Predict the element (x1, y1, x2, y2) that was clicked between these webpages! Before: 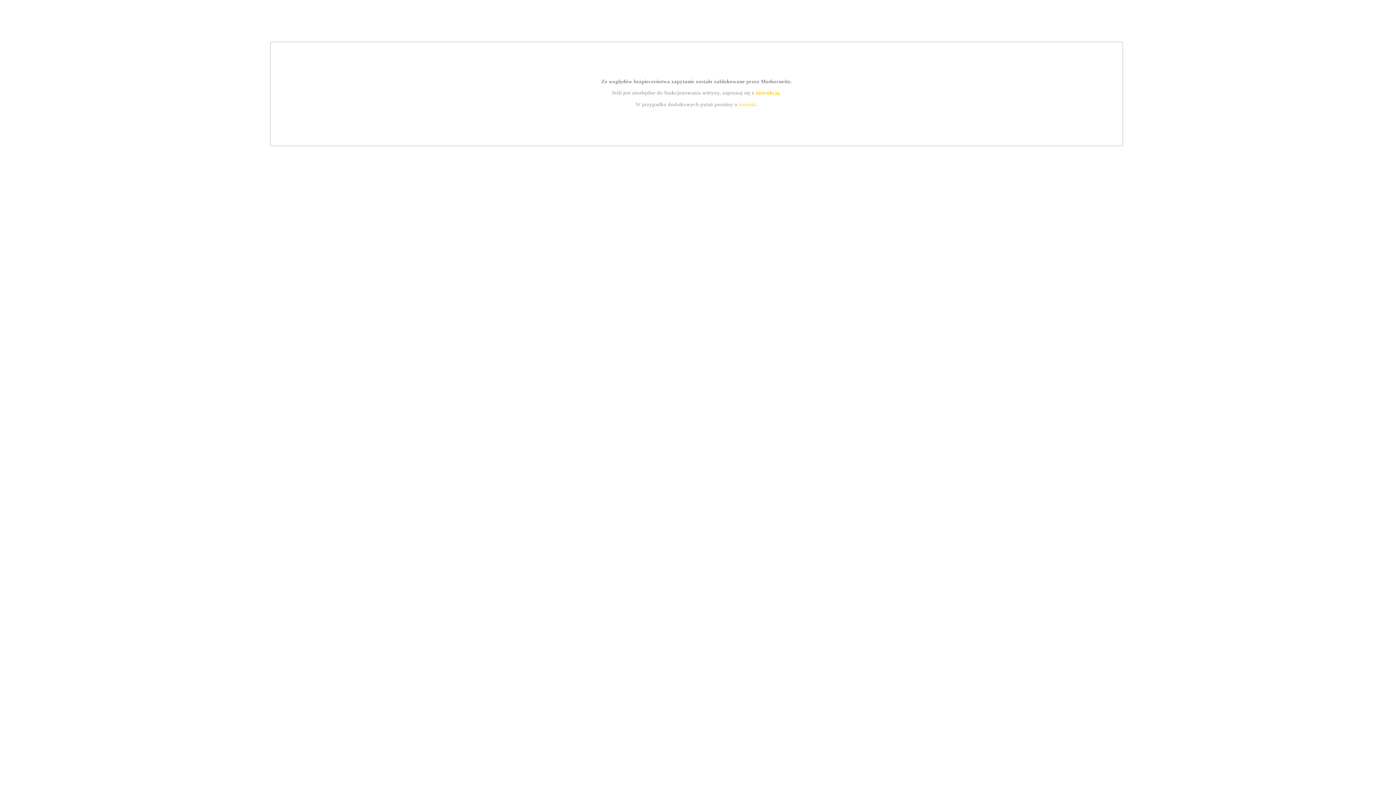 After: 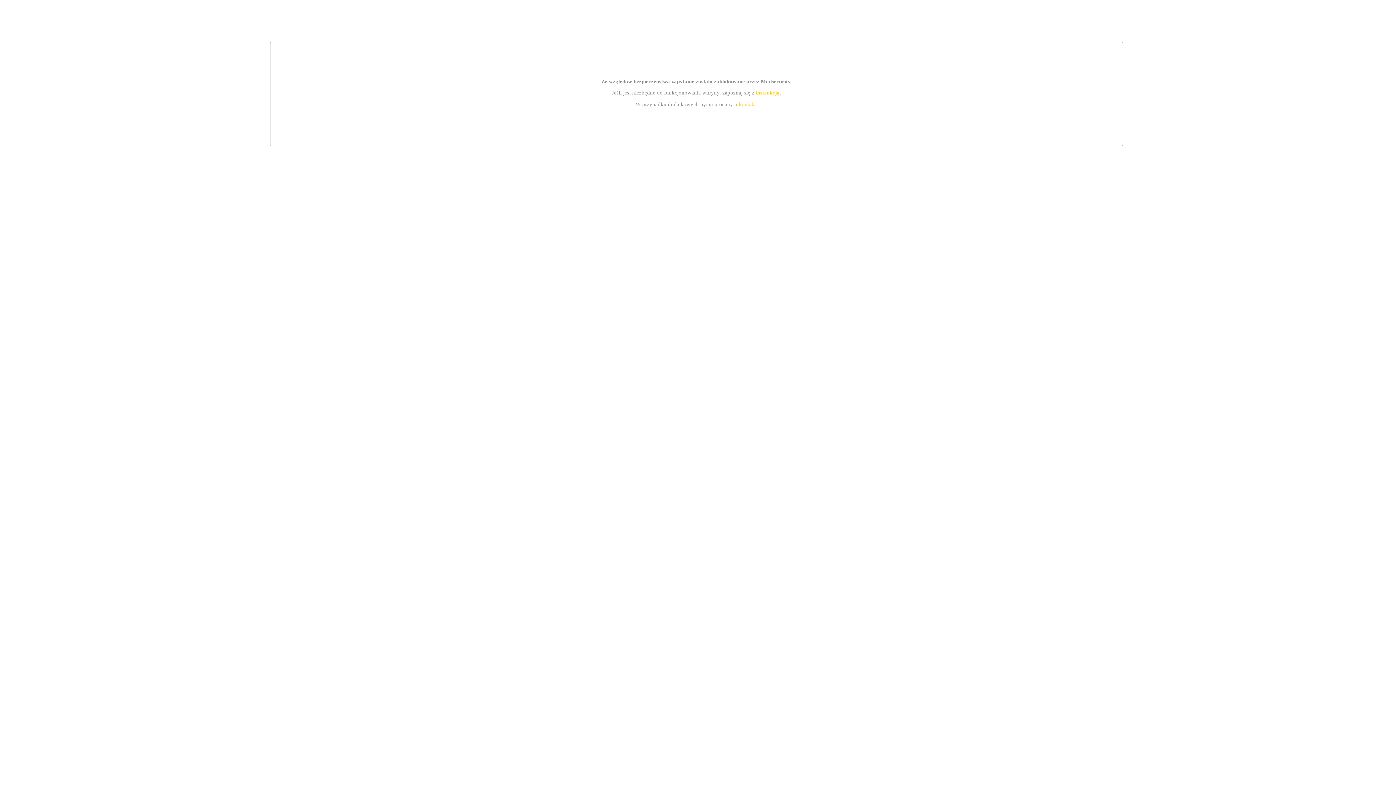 Action: bbox: (755, 89, 779, 95) label: instrukcją